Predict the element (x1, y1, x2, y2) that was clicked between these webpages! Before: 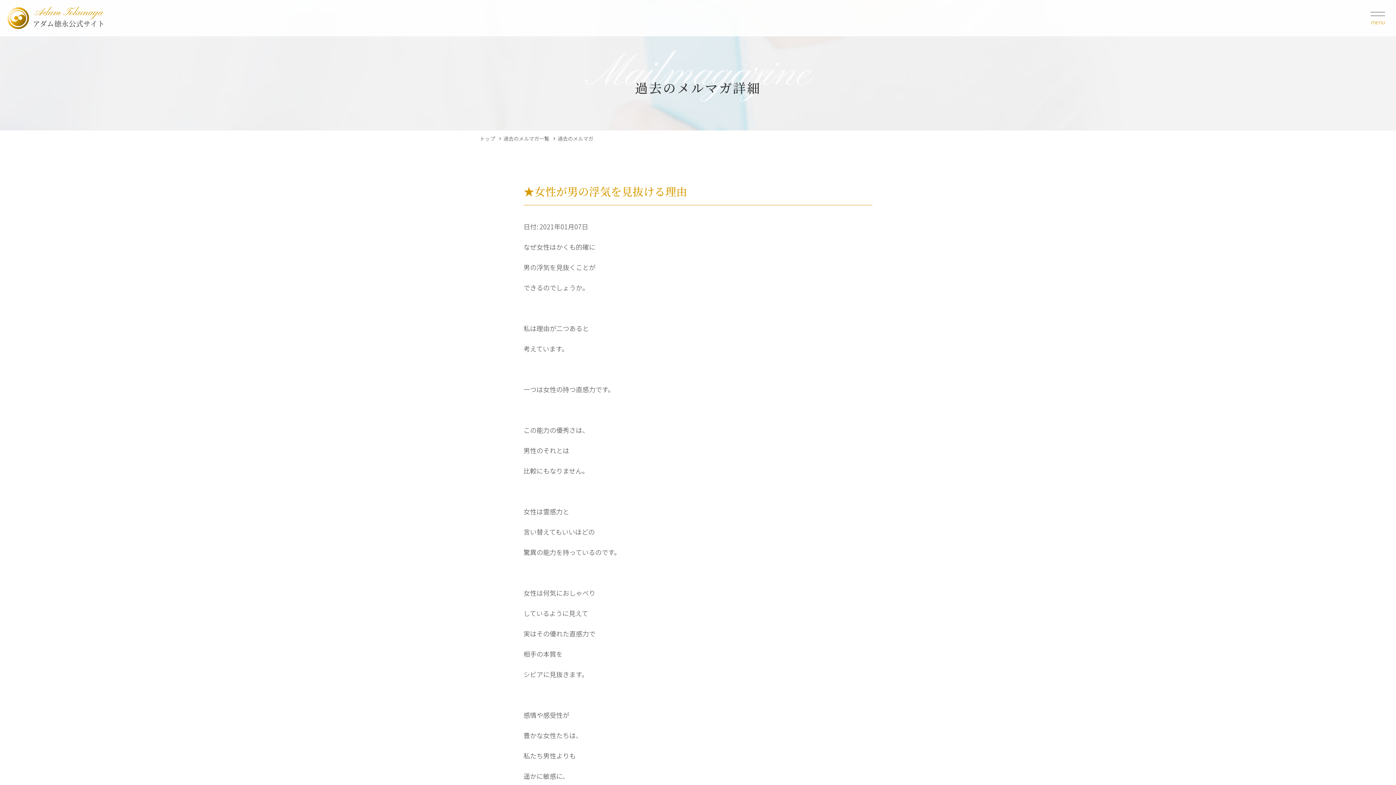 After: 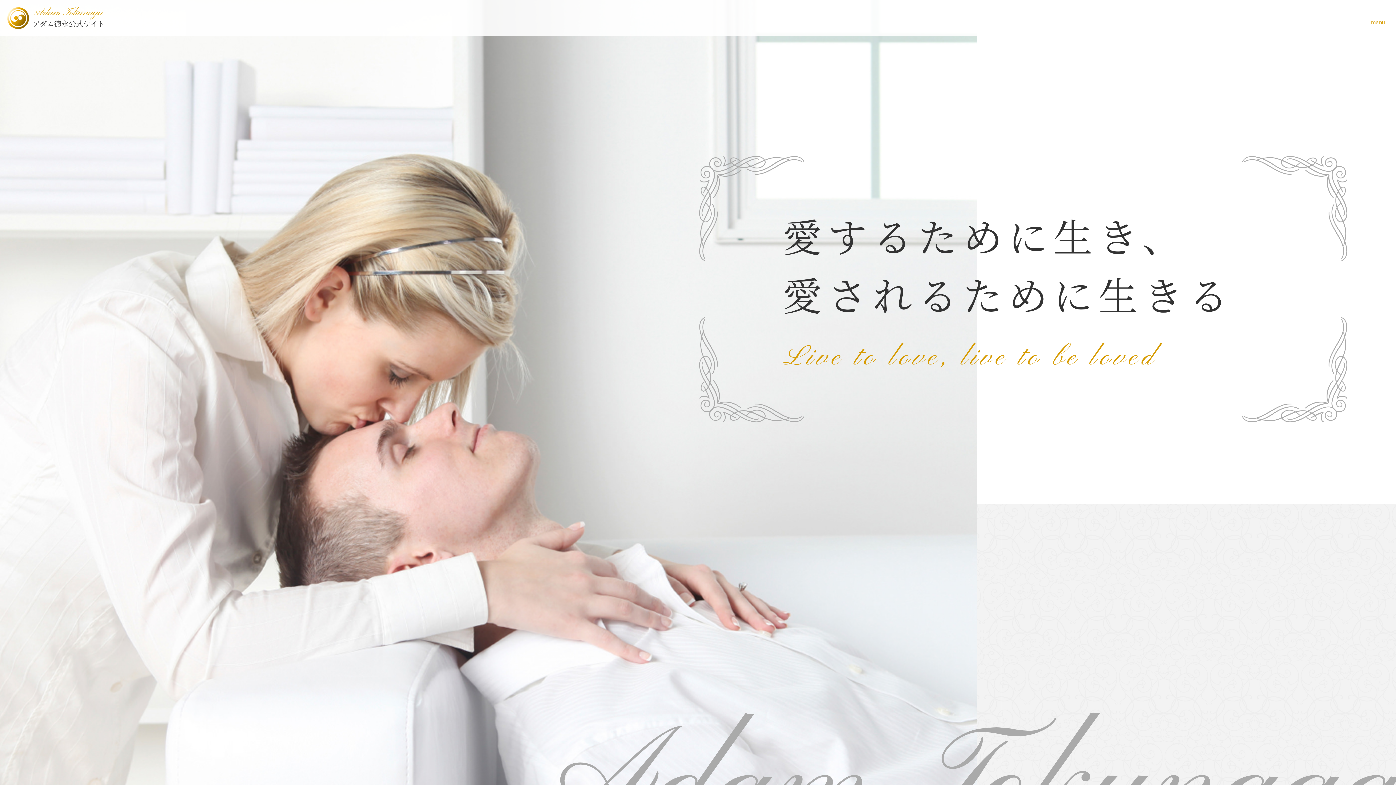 Action: label: Adam Tokunaga
アダム徳永公式サイト bbox: (7, 7, 104, 29)